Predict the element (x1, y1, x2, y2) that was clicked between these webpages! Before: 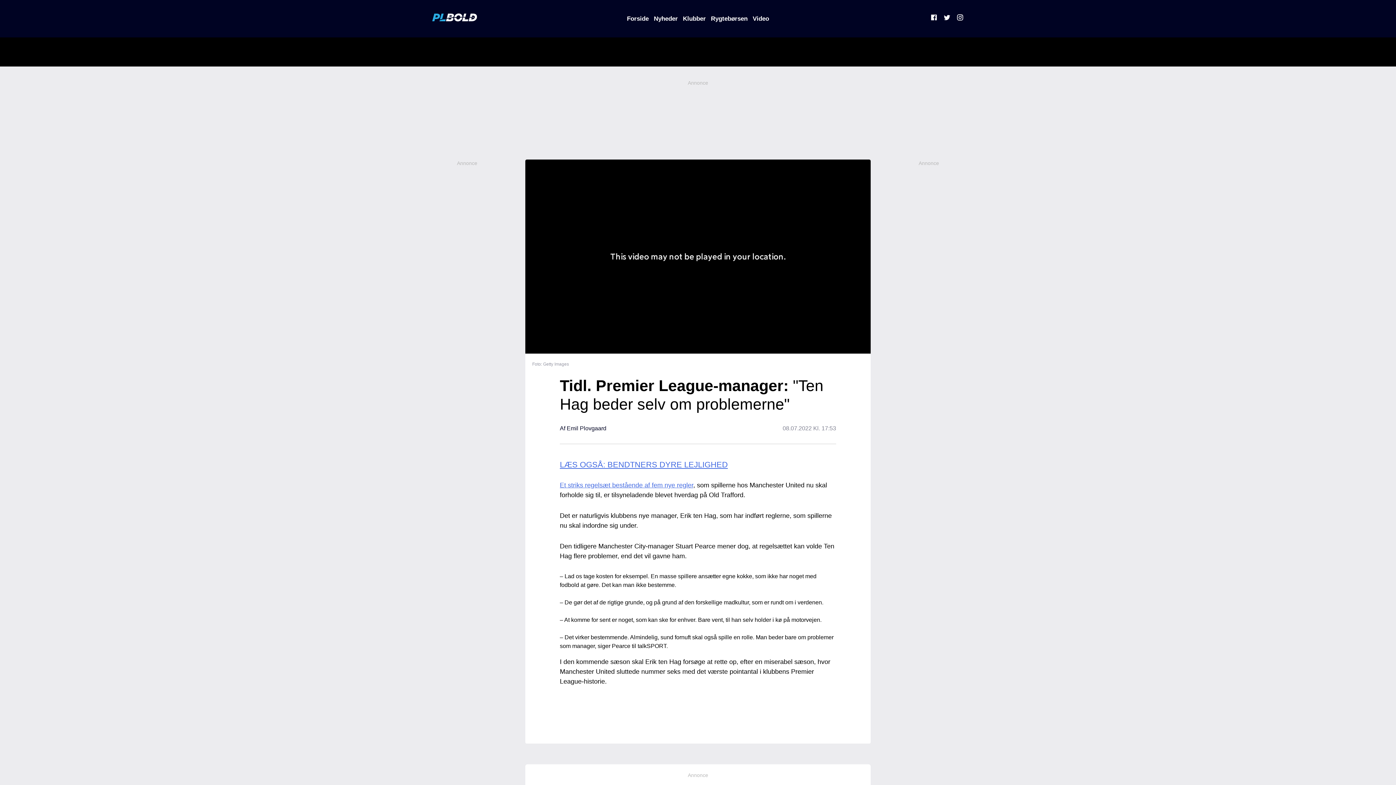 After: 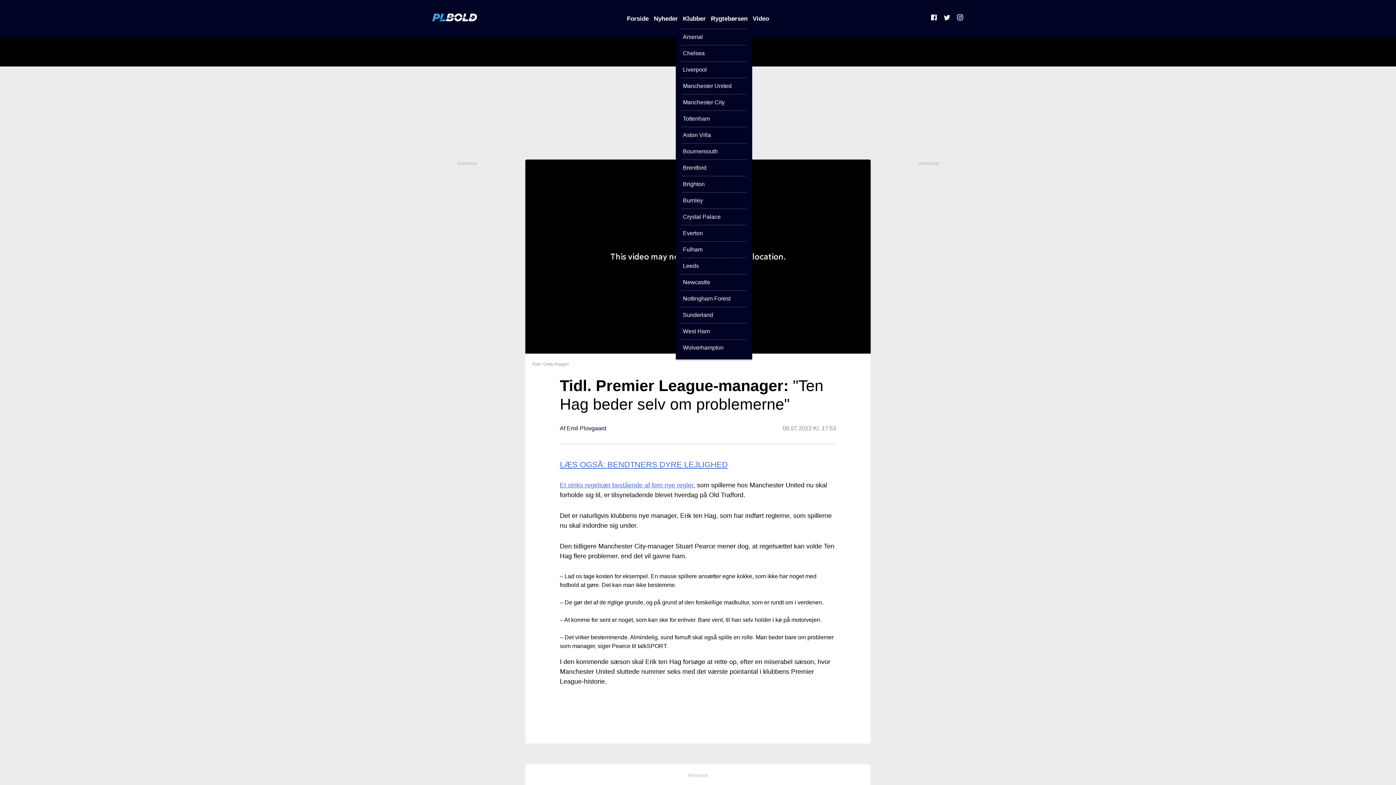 Action: bbox: (683, 15, 706, 22) label: Klubber